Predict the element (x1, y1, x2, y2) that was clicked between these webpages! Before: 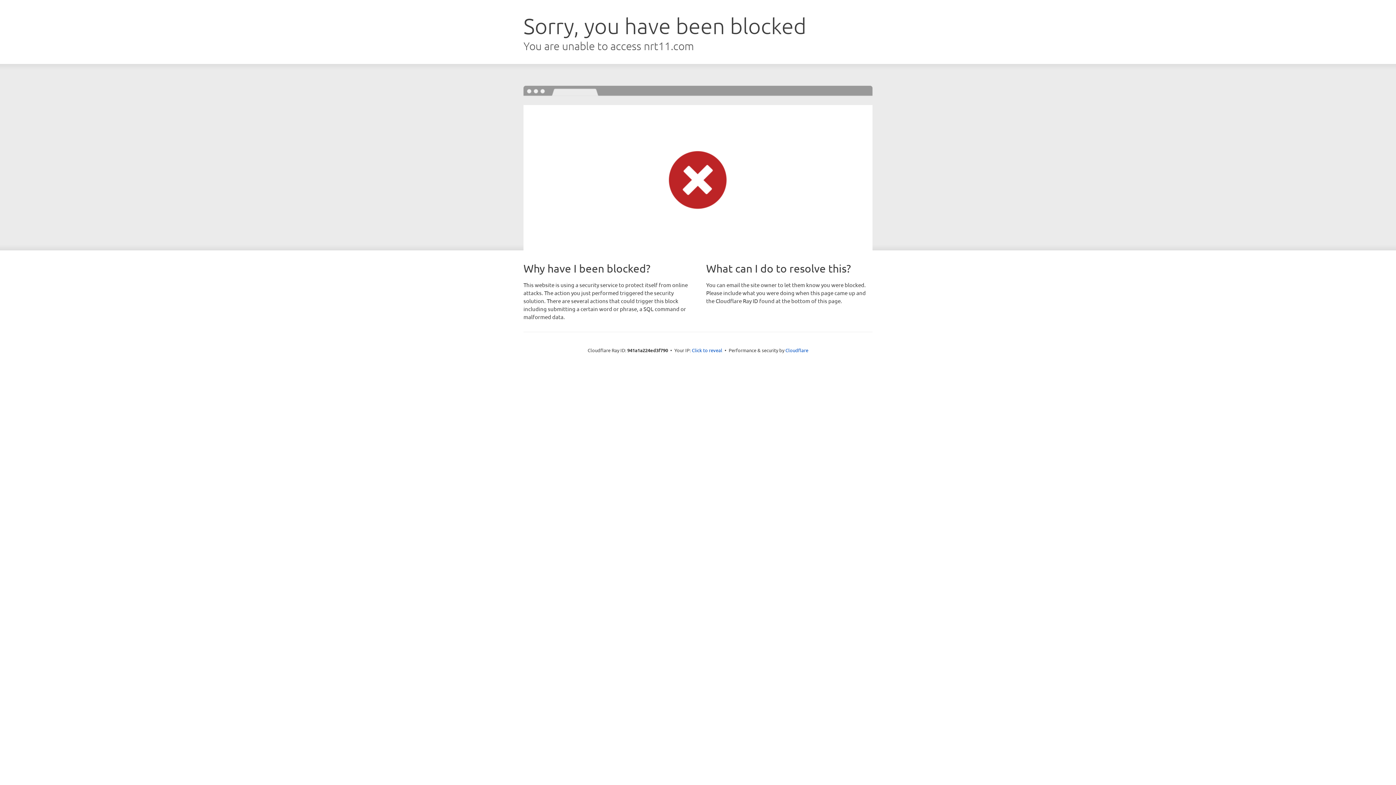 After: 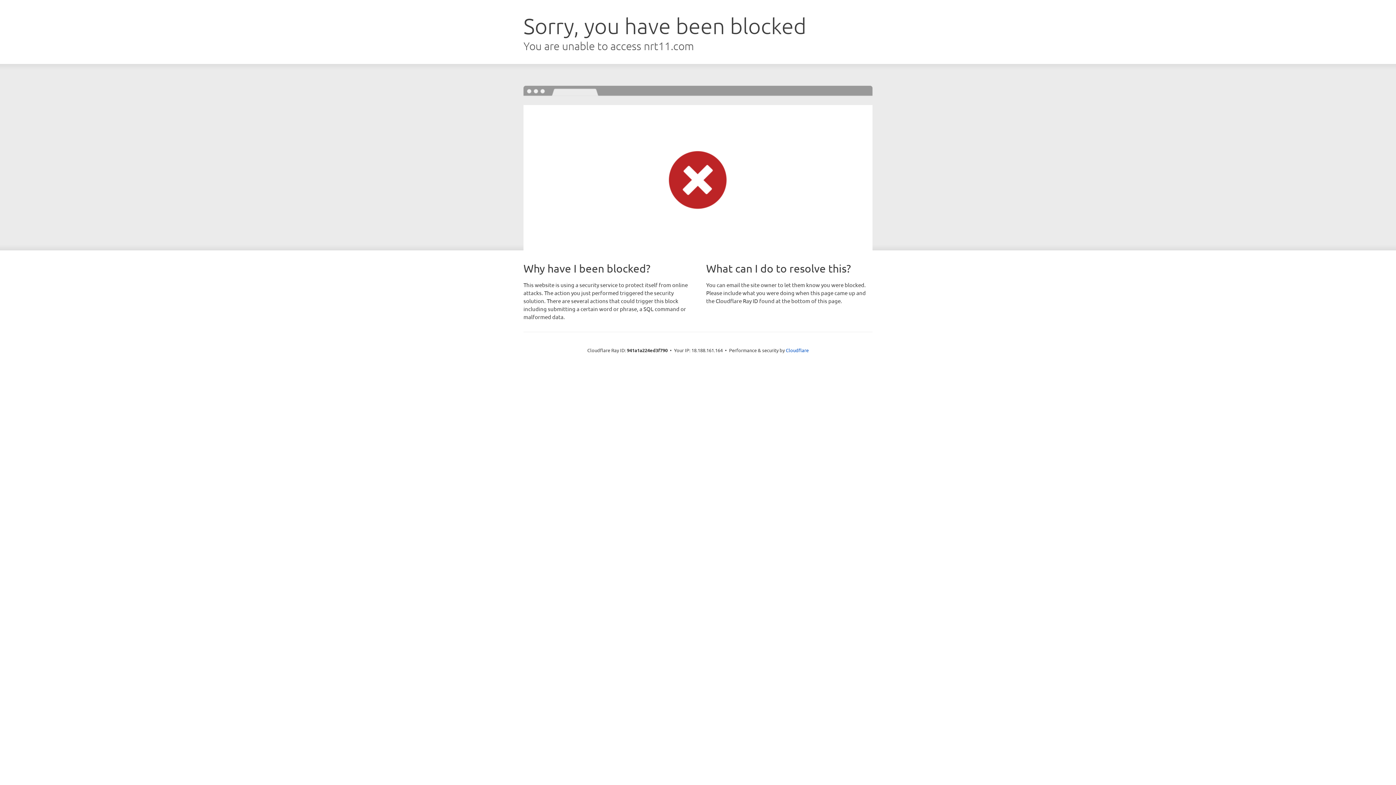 Action: bbox: (692, 346, 722, 353) label: Click to reveal